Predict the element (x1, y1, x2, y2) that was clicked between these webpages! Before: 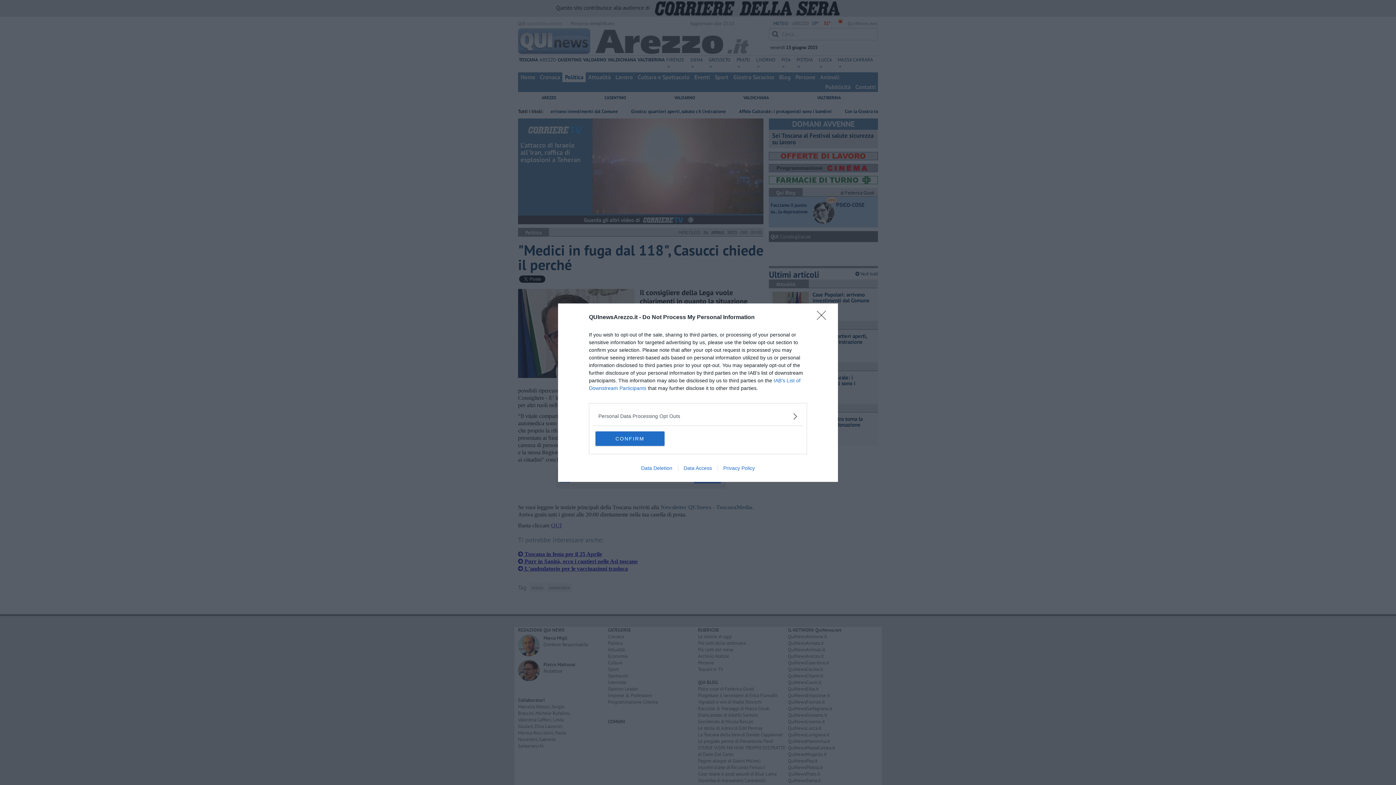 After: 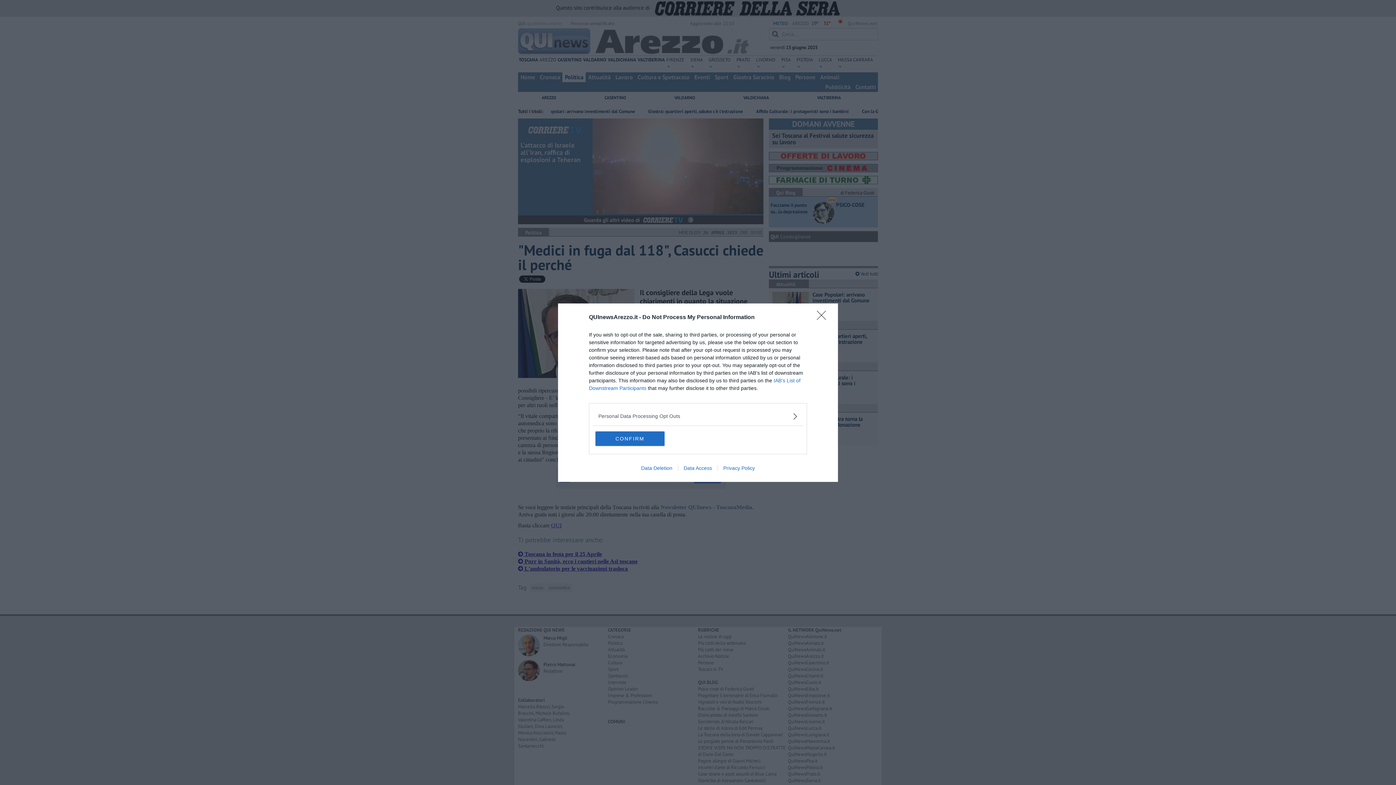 Action: bbox: (717, 465, 760, 471) label: Privacy Policy